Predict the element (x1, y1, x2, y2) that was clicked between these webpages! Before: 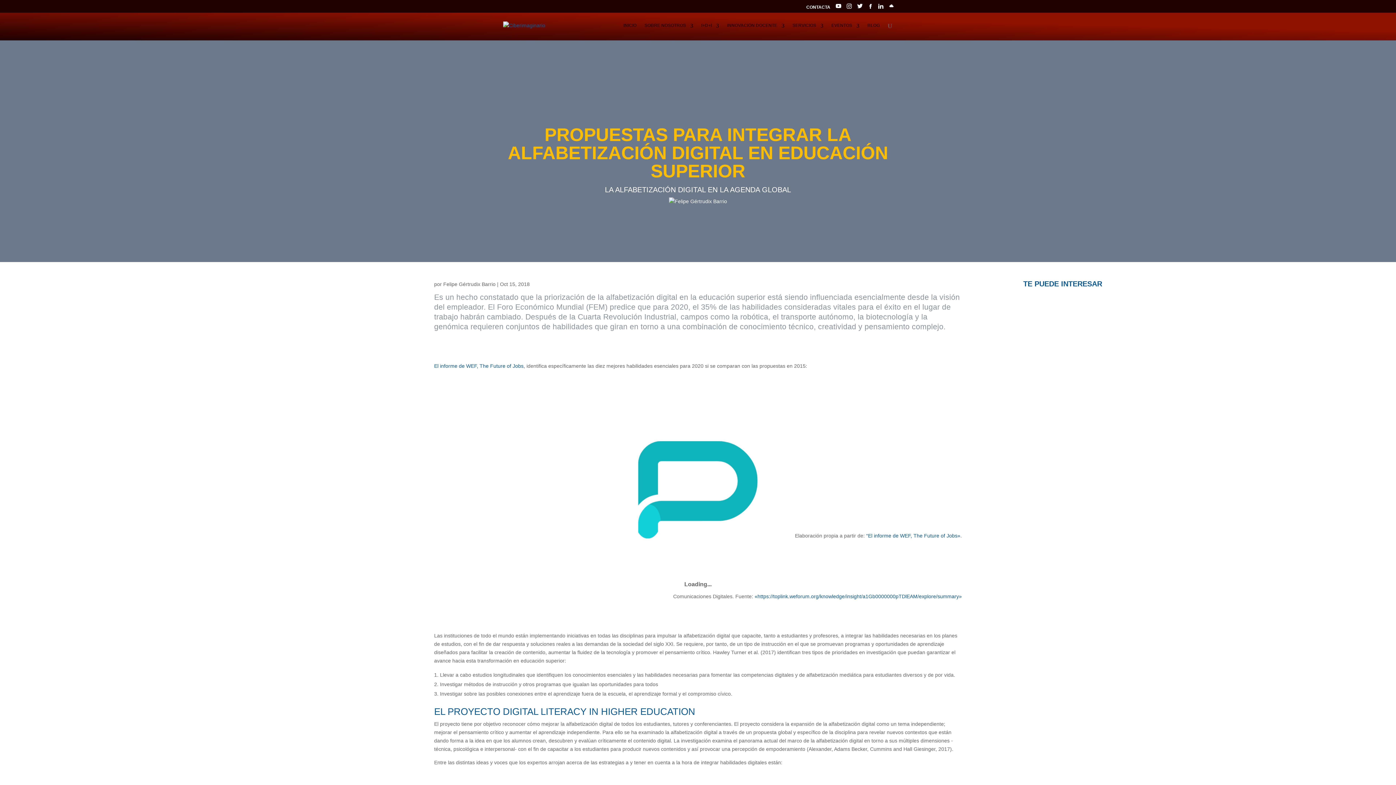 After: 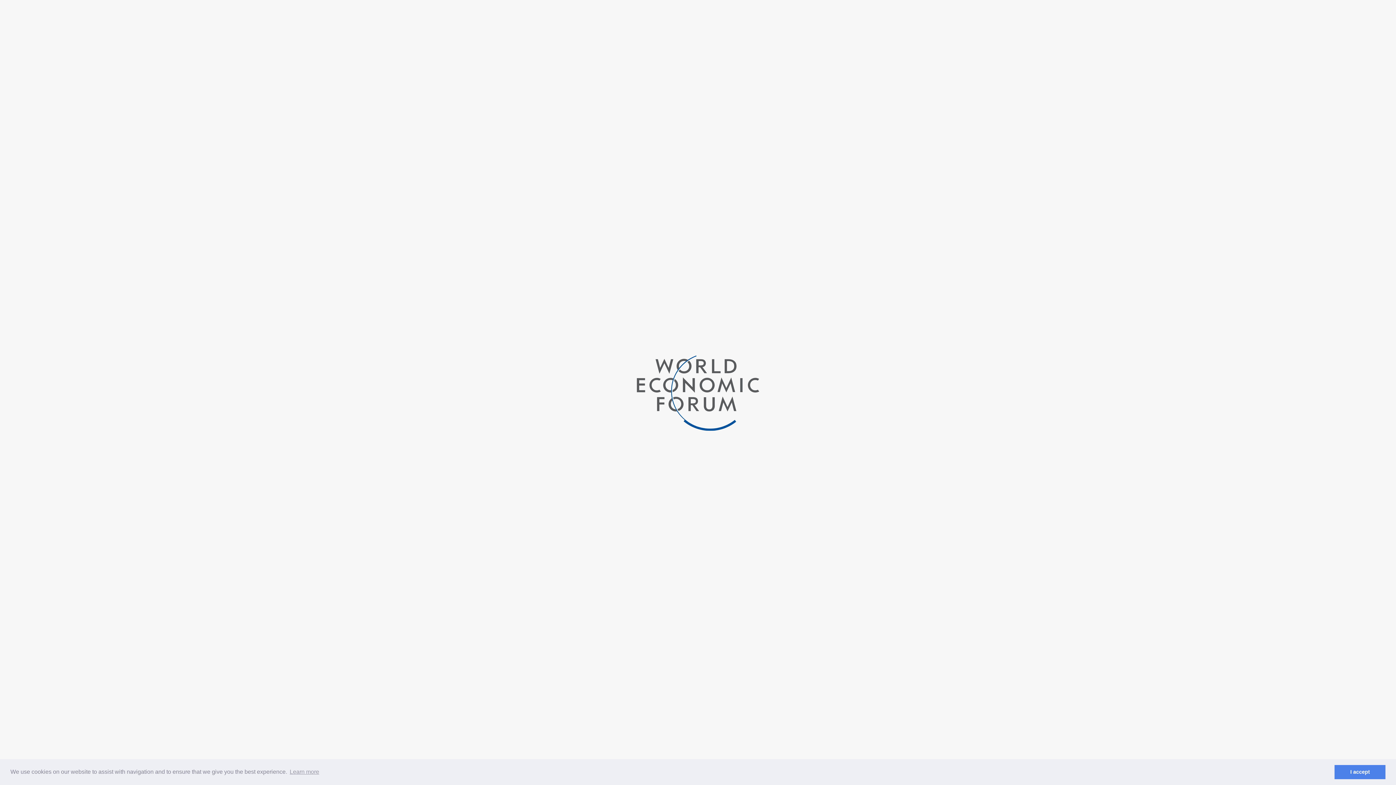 Action: bbox: (866, 533, 960, 538) label: “El informe de WEF, The Future of Jobs»